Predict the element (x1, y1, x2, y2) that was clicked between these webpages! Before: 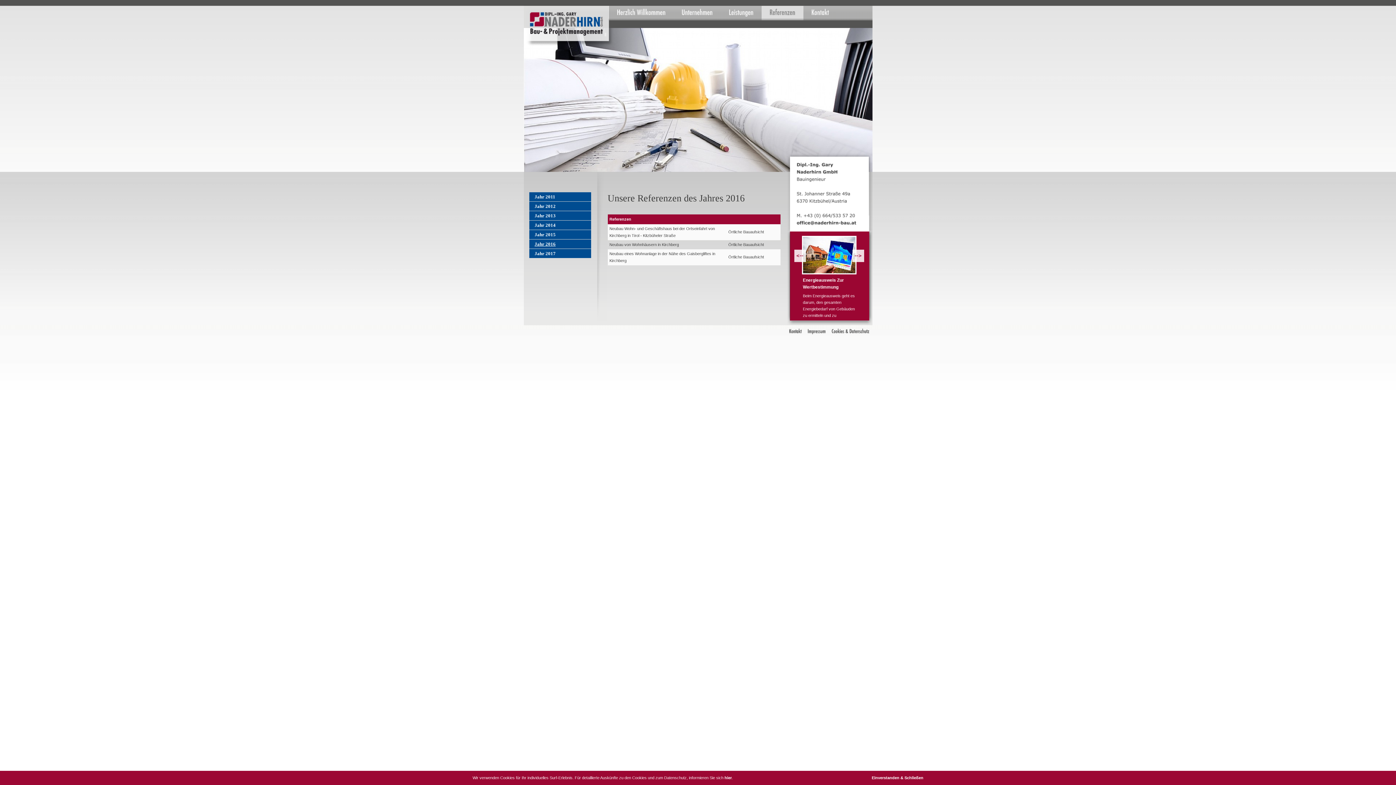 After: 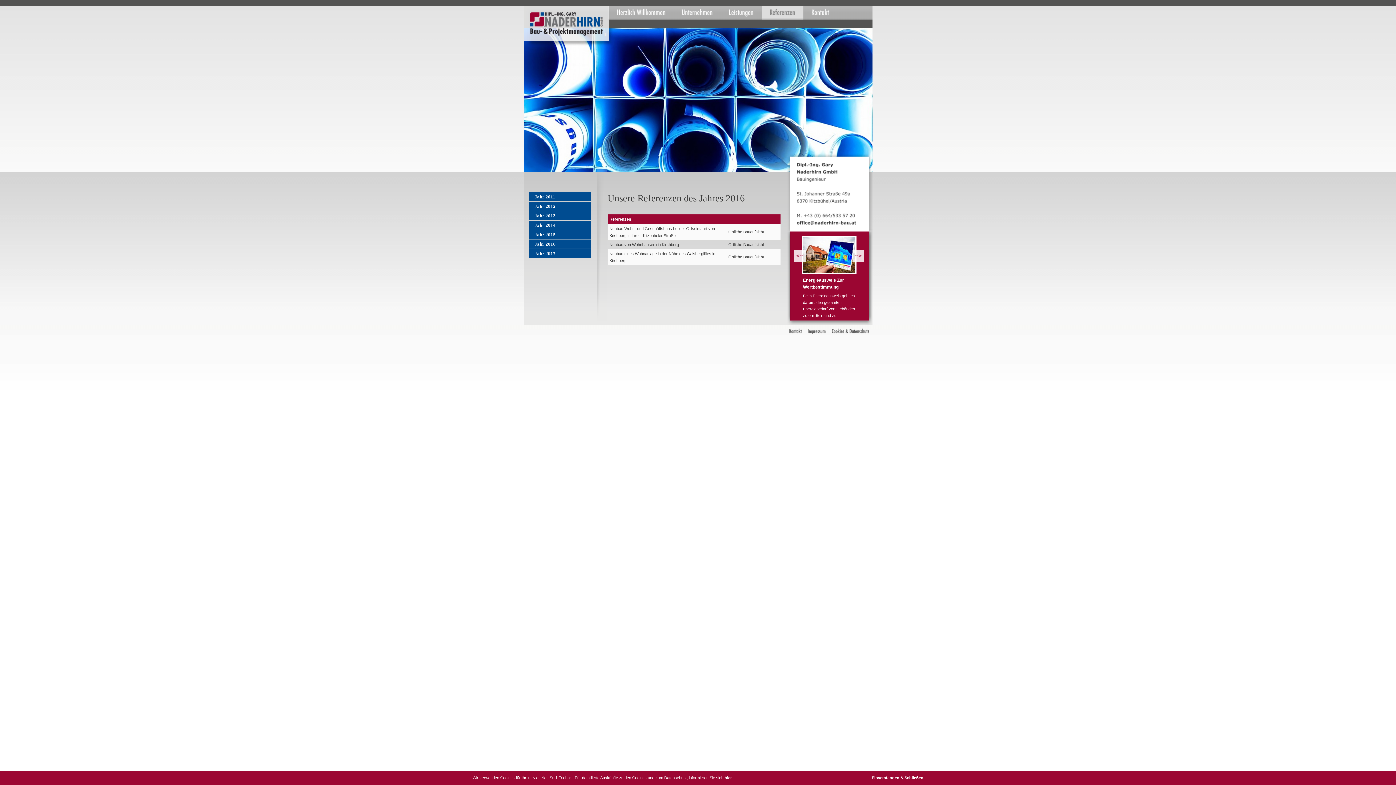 Action: label: Jahr 2016 bbox: (529, 239, 582, 248)